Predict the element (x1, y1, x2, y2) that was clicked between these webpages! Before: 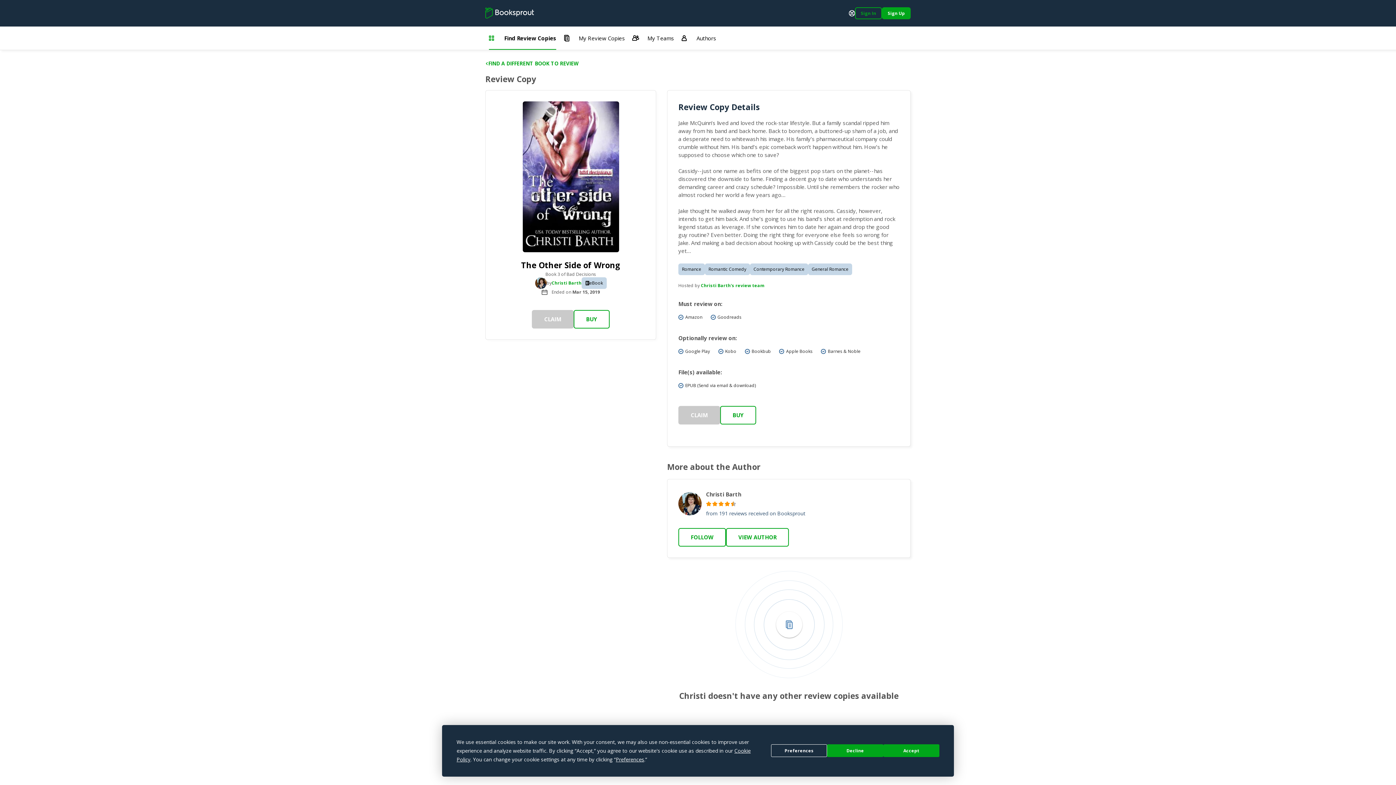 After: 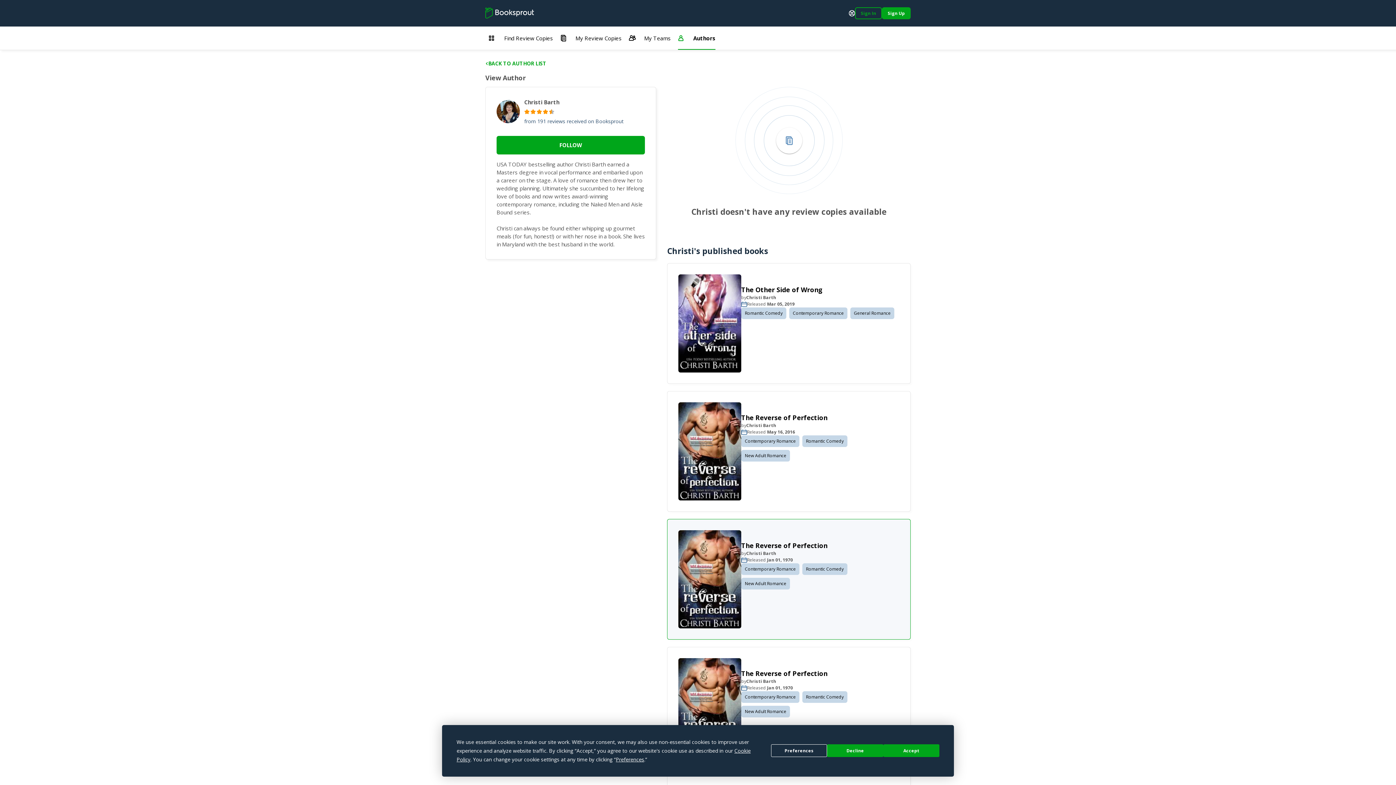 Action: label: VIEW AUTHOR bbox: (726, 528, 789, 546)